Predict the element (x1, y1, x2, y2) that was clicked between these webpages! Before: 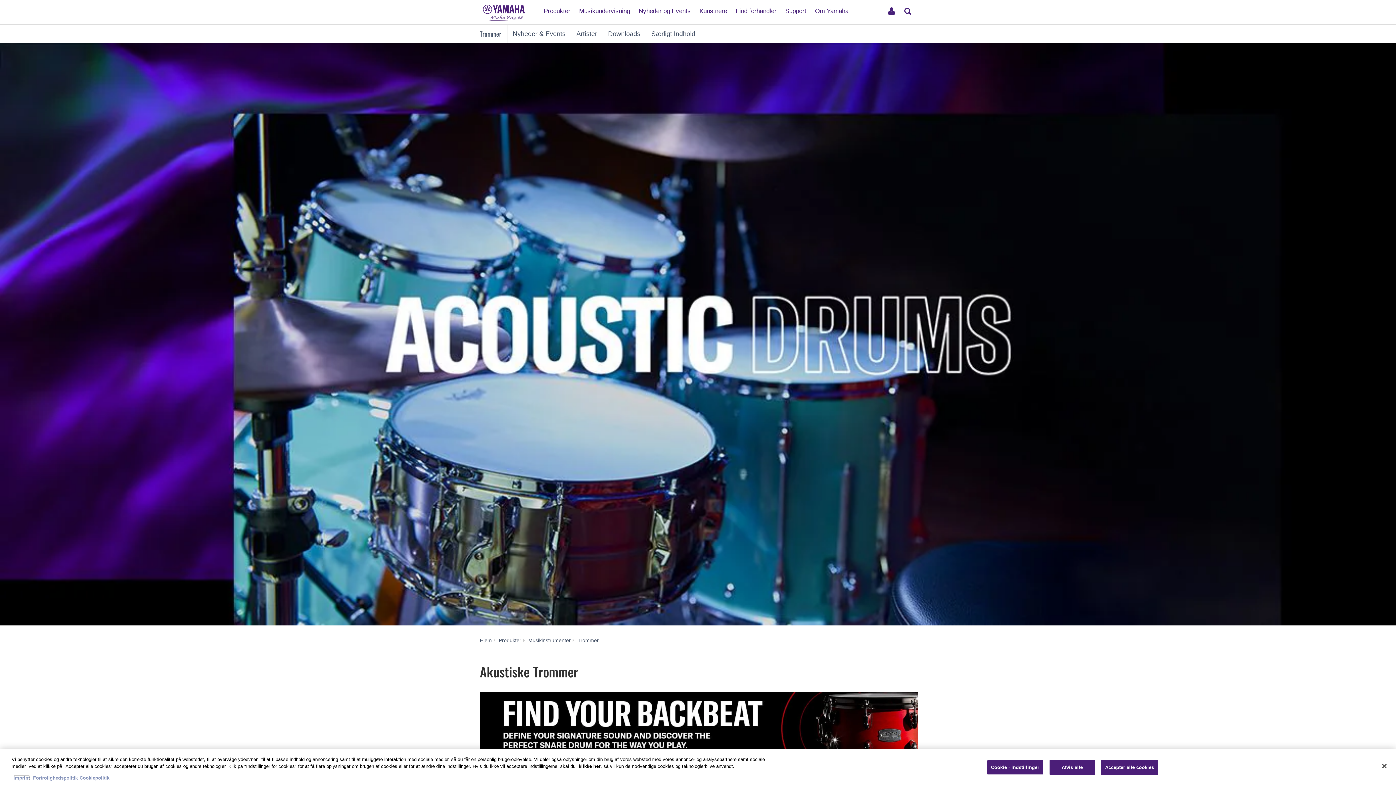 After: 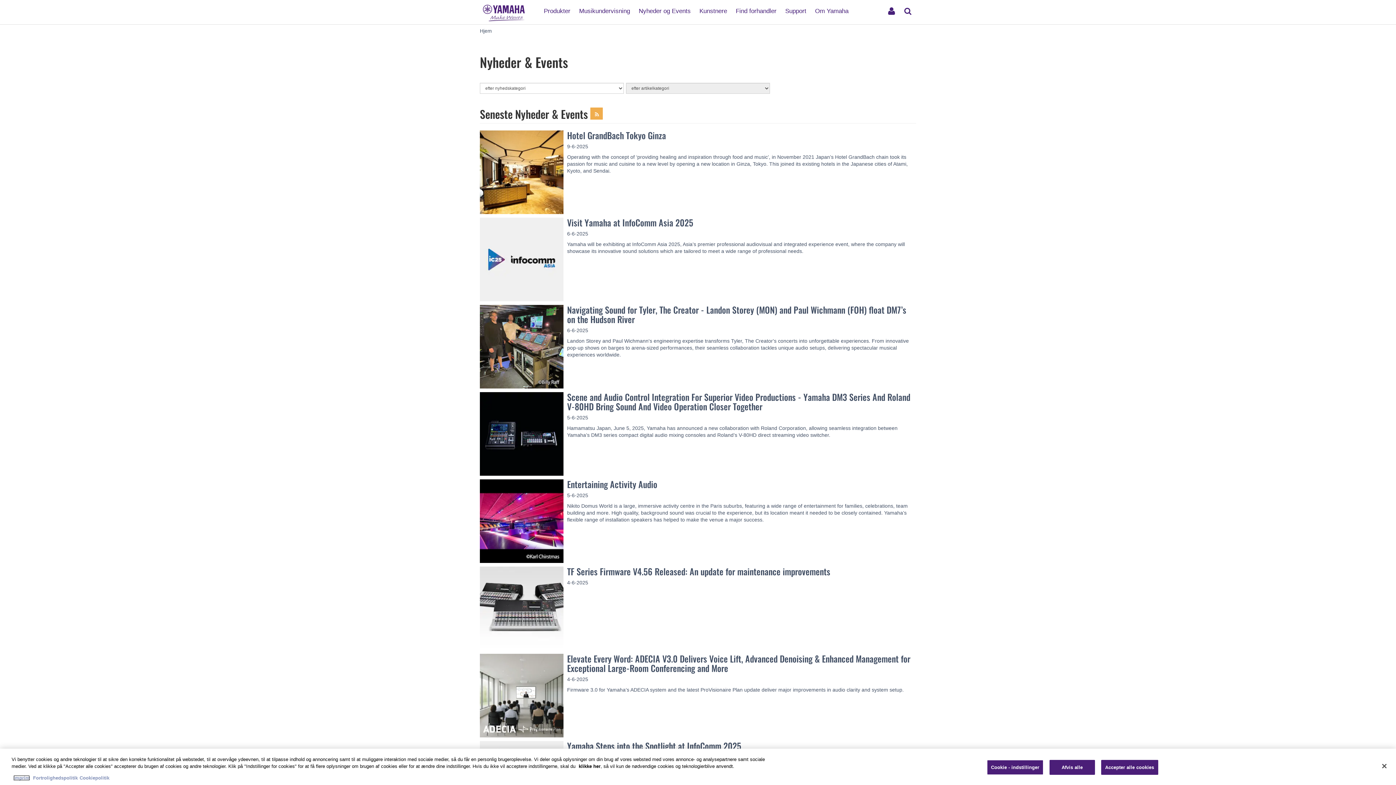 Action: label: Nyheder og Events bbox: (635, 1, 694, 14)